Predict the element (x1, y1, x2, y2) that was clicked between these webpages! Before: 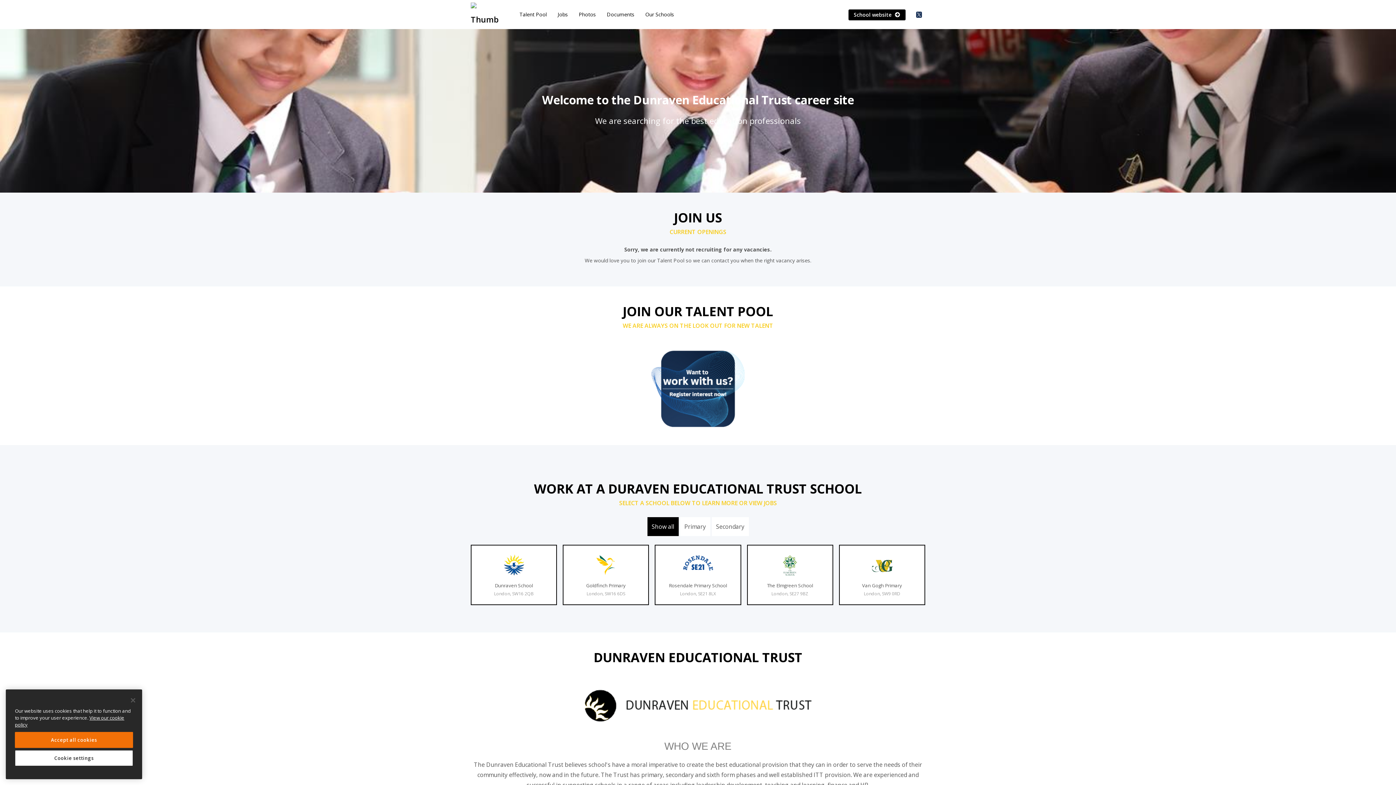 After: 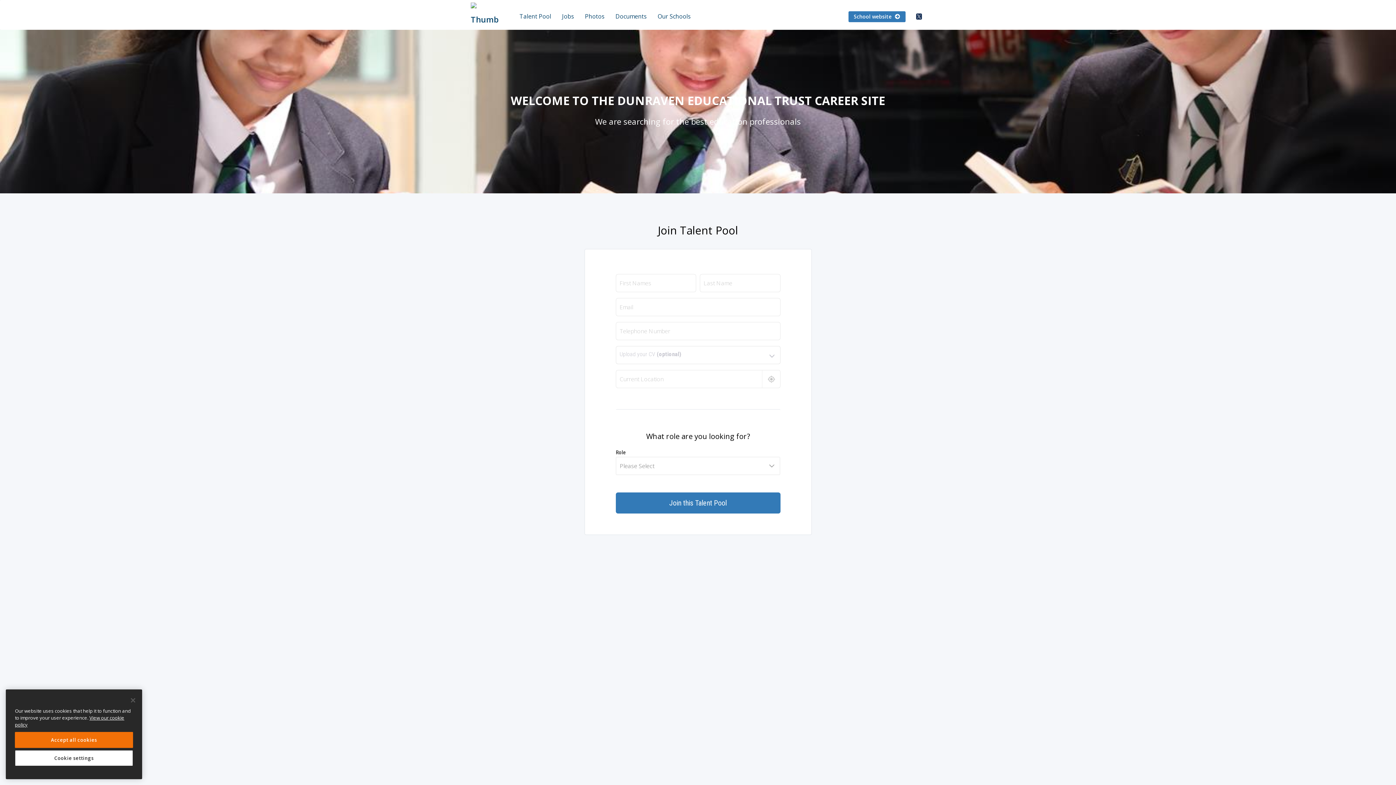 Action: bbox: (651, 385, 745, 391)